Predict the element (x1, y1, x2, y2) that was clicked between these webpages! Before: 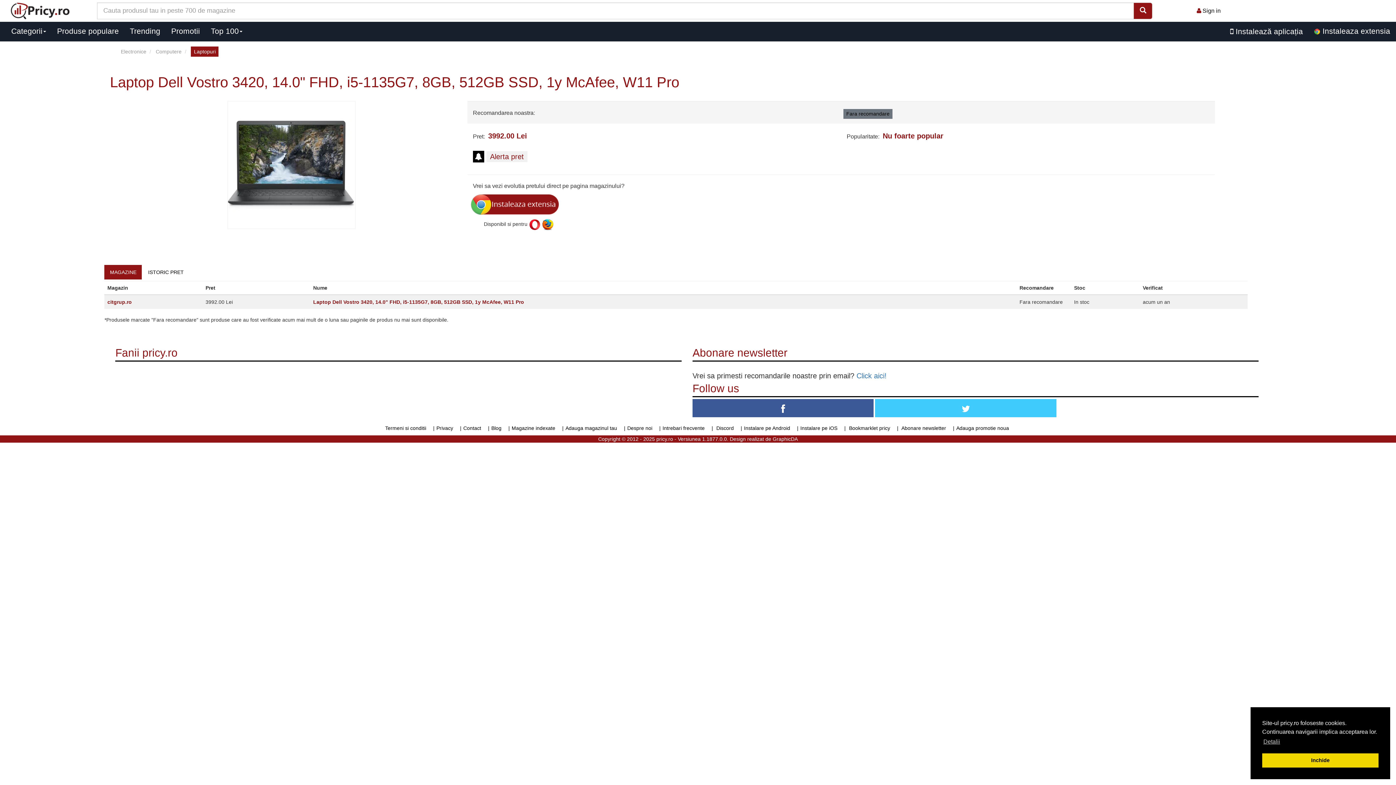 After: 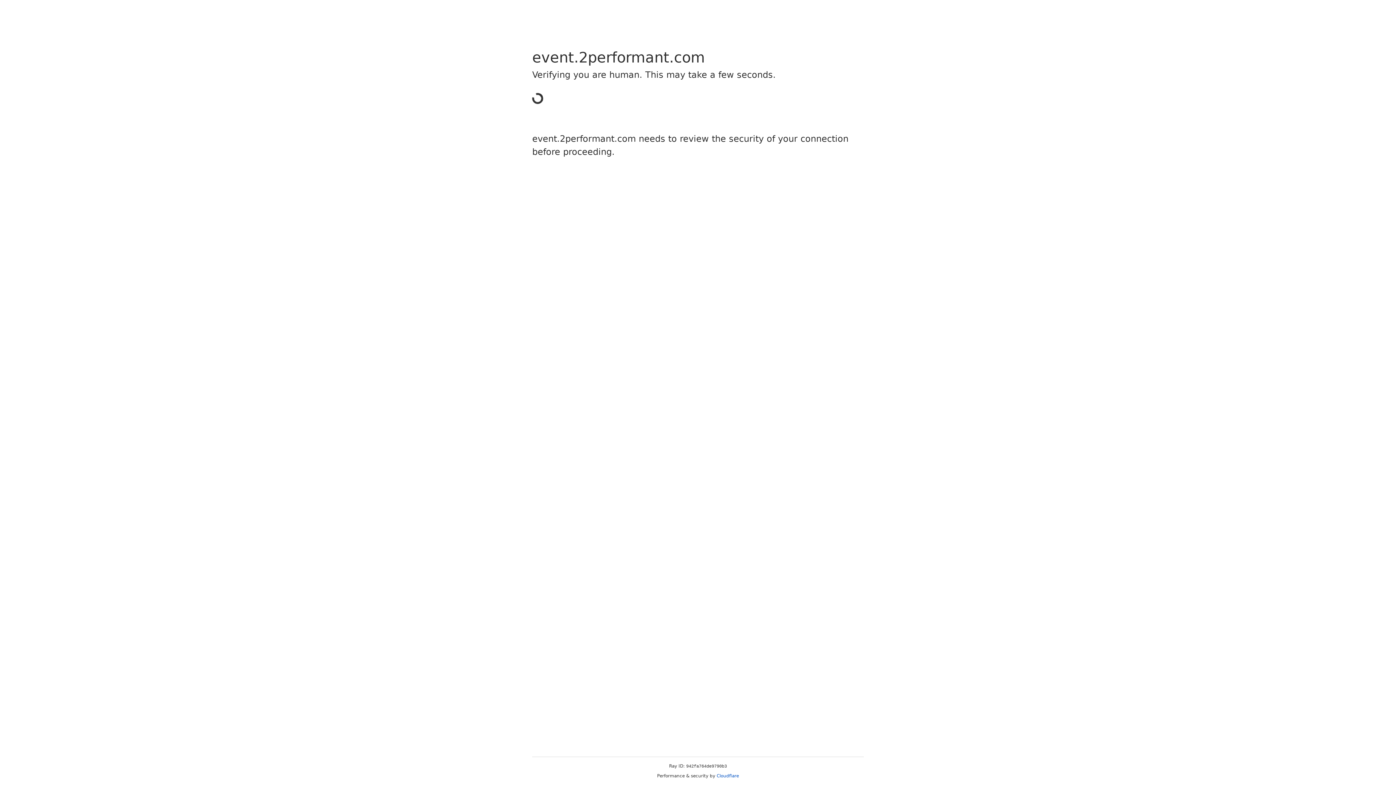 Action: bbox: (313, 299, 524, 305) label: Laptop Dell Vostro 3420, 14.0" FHD, i5-1135G7, 8GB, 512GB SSD, 1y McAfee, W11 Pro